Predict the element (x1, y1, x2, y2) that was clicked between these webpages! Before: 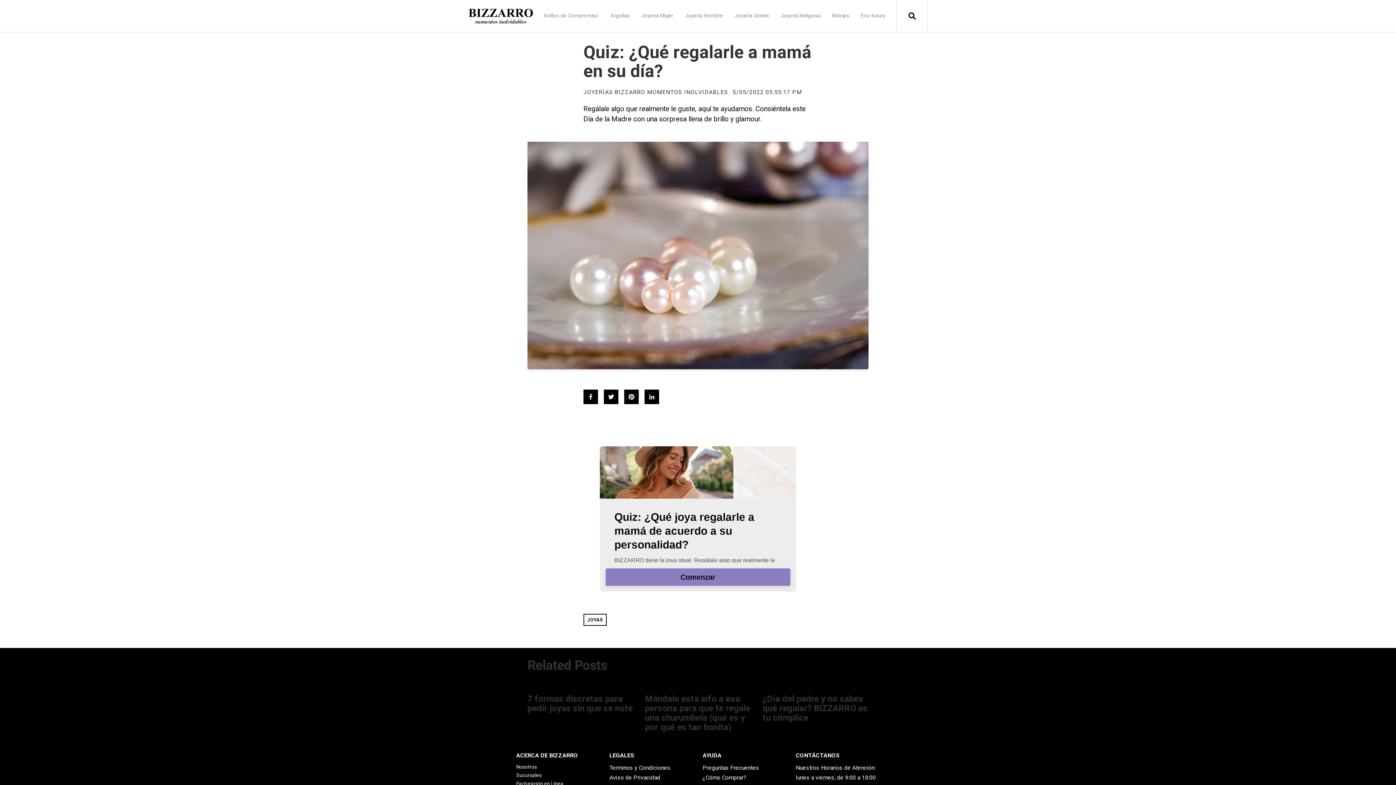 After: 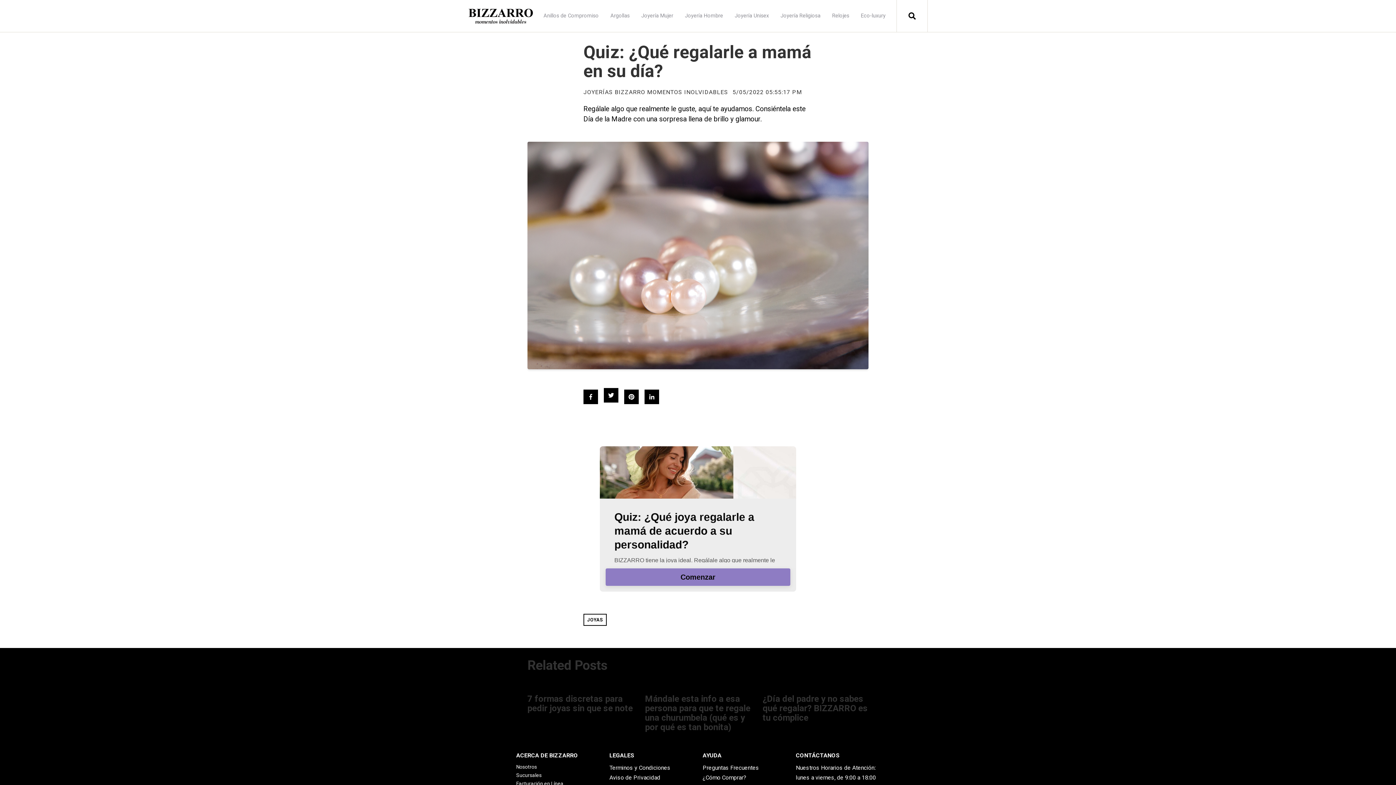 Action: bbox: (604, 389, 618, 404)